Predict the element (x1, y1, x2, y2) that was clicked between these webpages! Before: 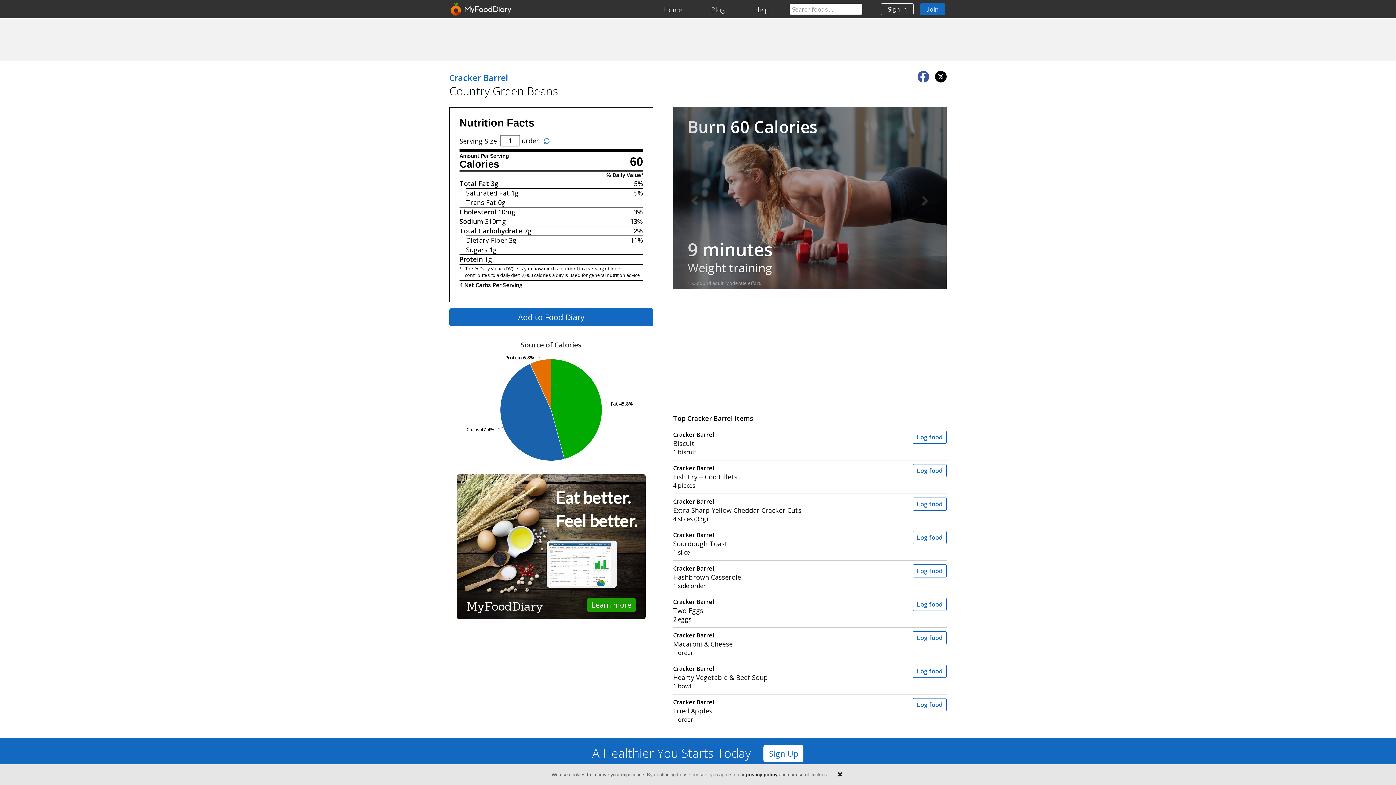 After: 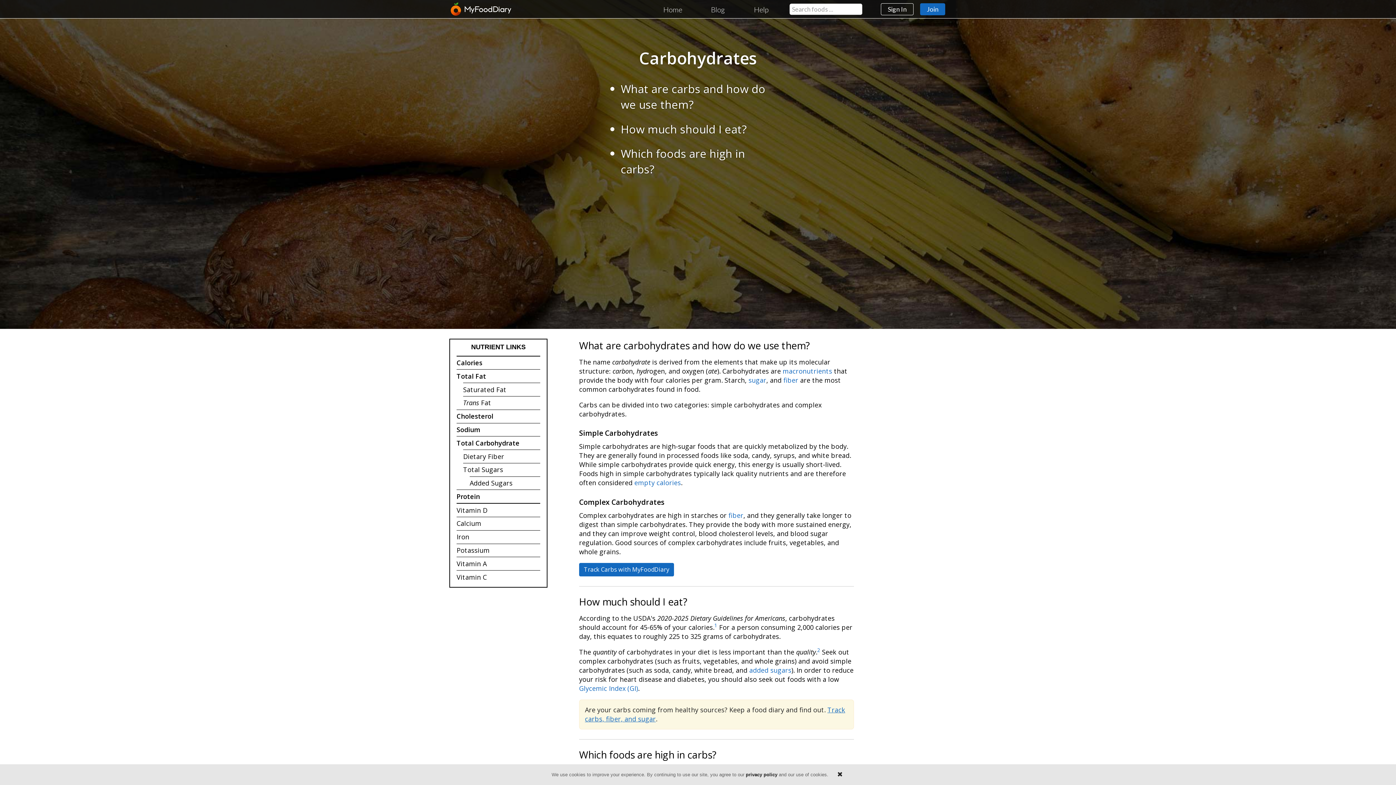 Action: label: Total Carbohydrate bbox: (459, 226, 522, 235)